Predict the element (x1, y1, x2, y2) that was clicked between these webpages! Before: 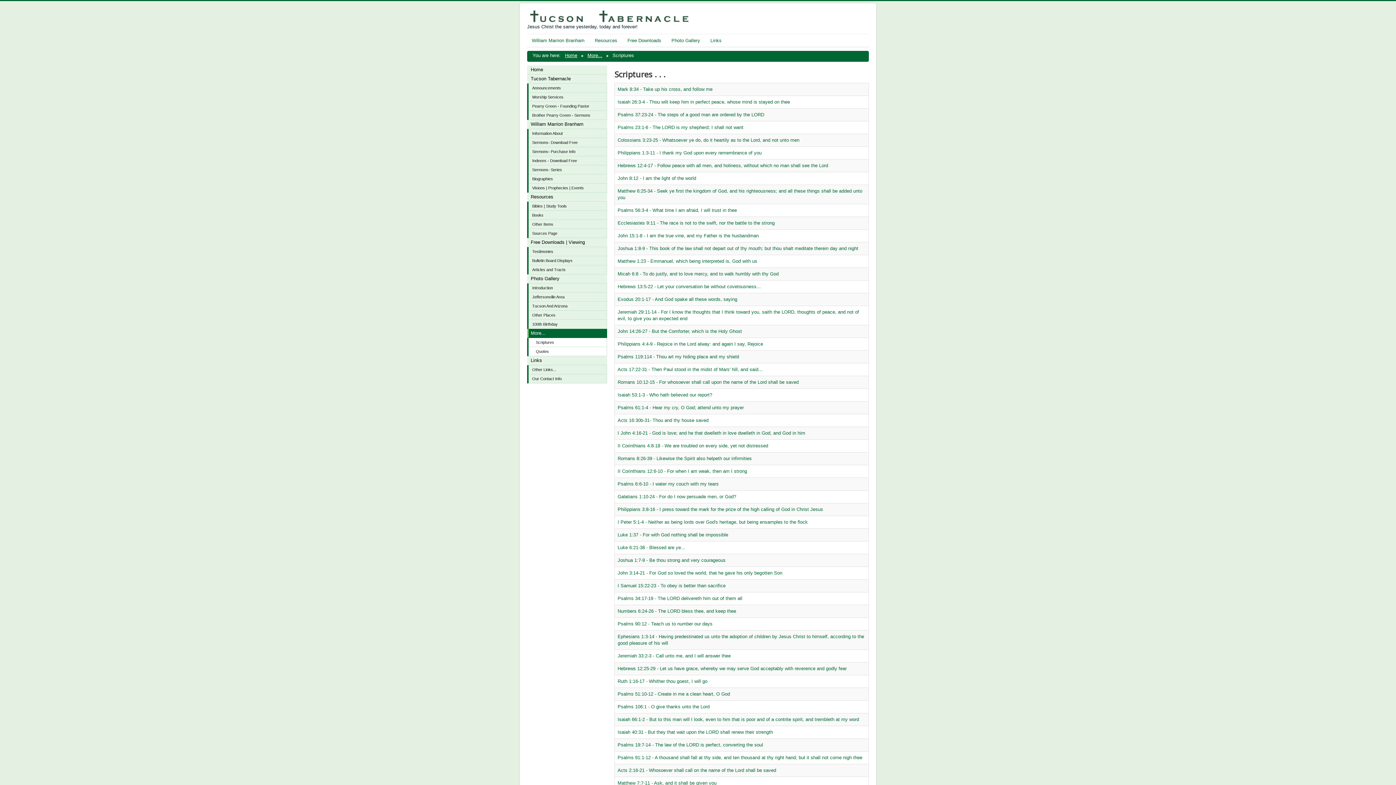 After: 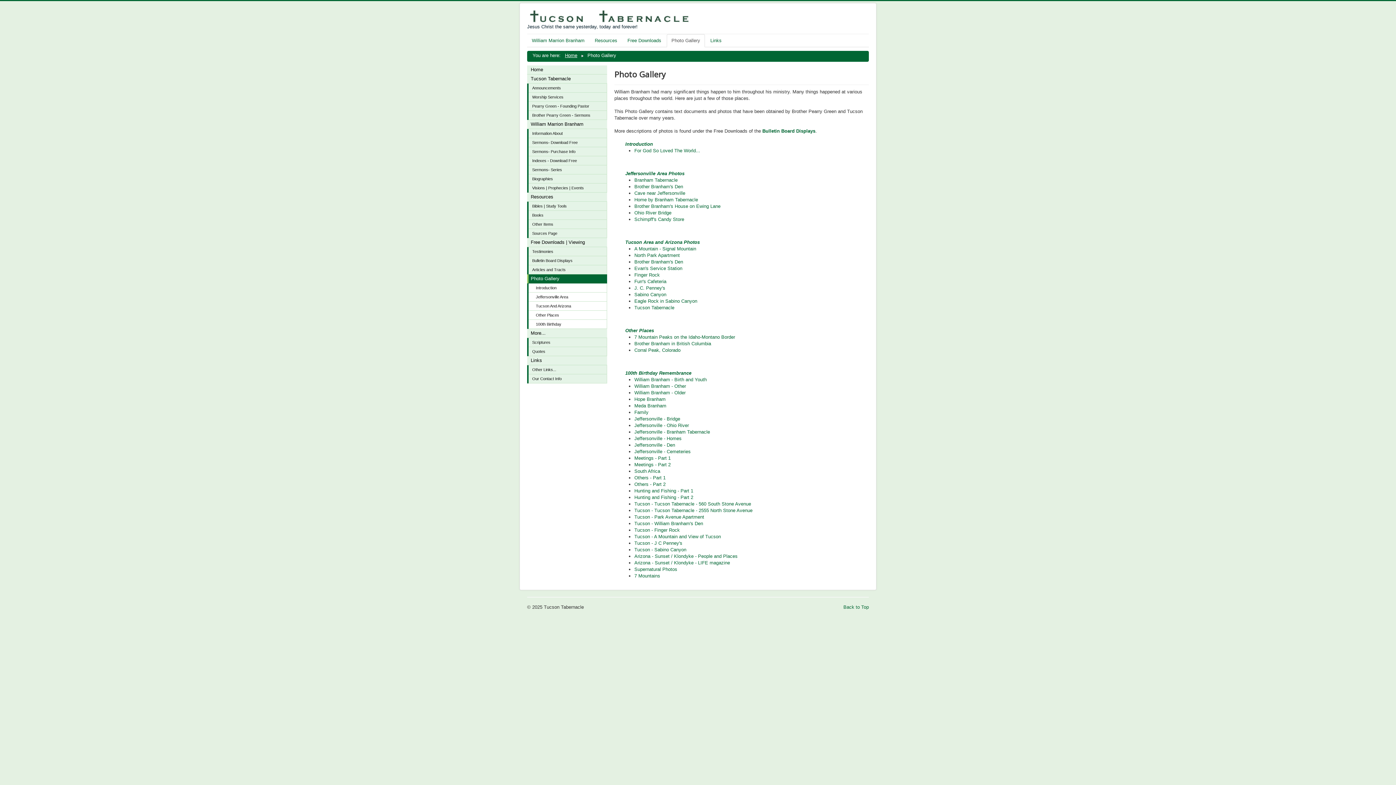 Action: label: Photo Gallery bbox: (527, 274, 607, 283)